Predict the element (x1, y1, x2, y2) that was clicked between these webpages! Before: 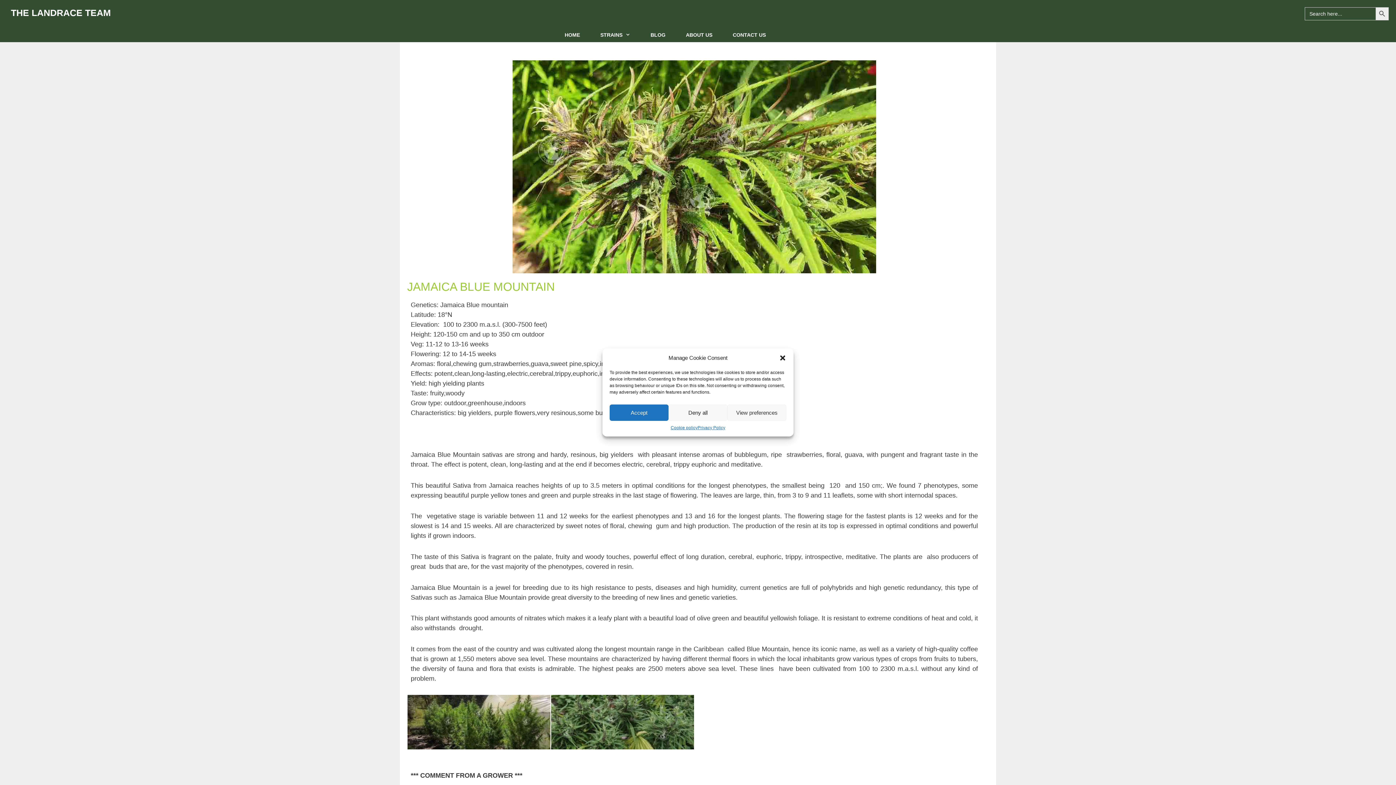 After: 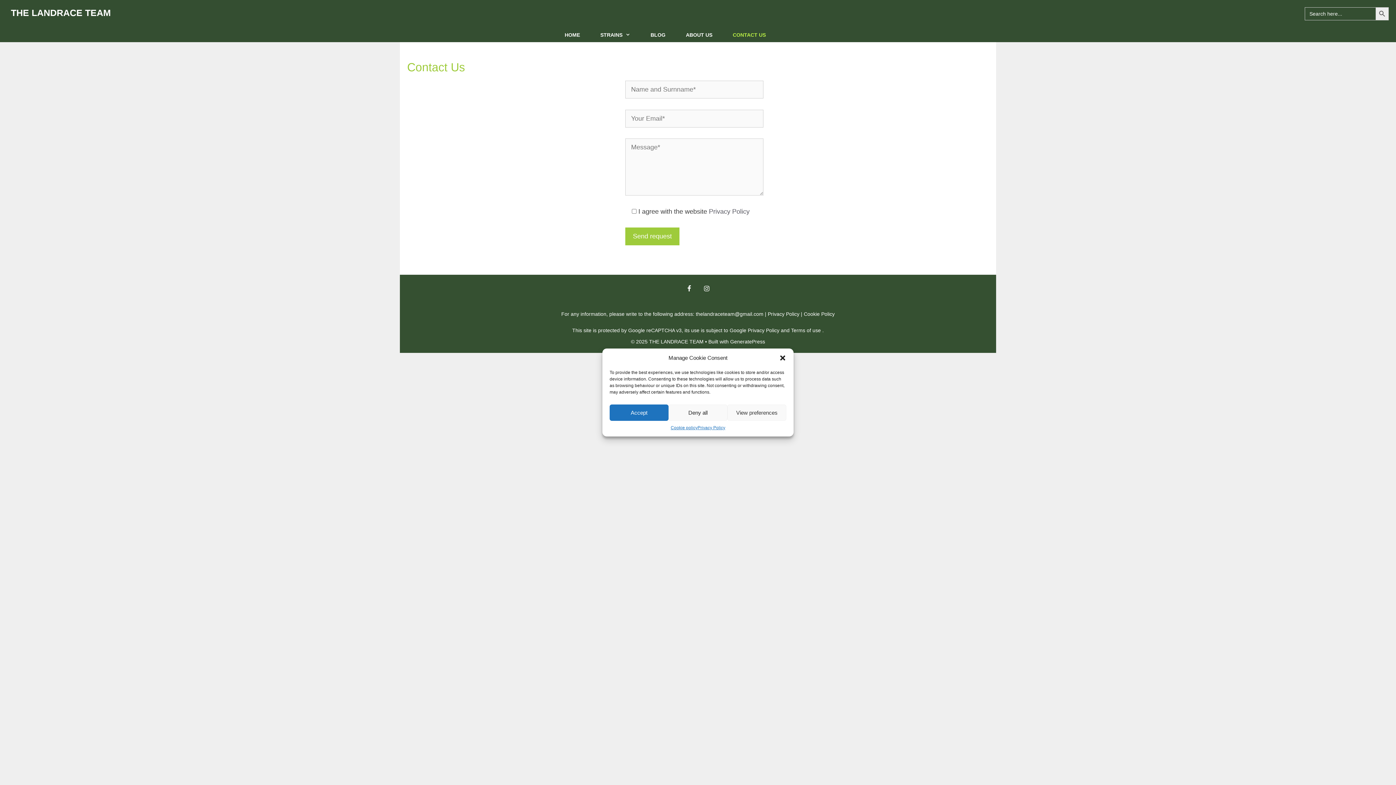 Action: label: CONTACT US bbox: (722, 27, 776, 42)